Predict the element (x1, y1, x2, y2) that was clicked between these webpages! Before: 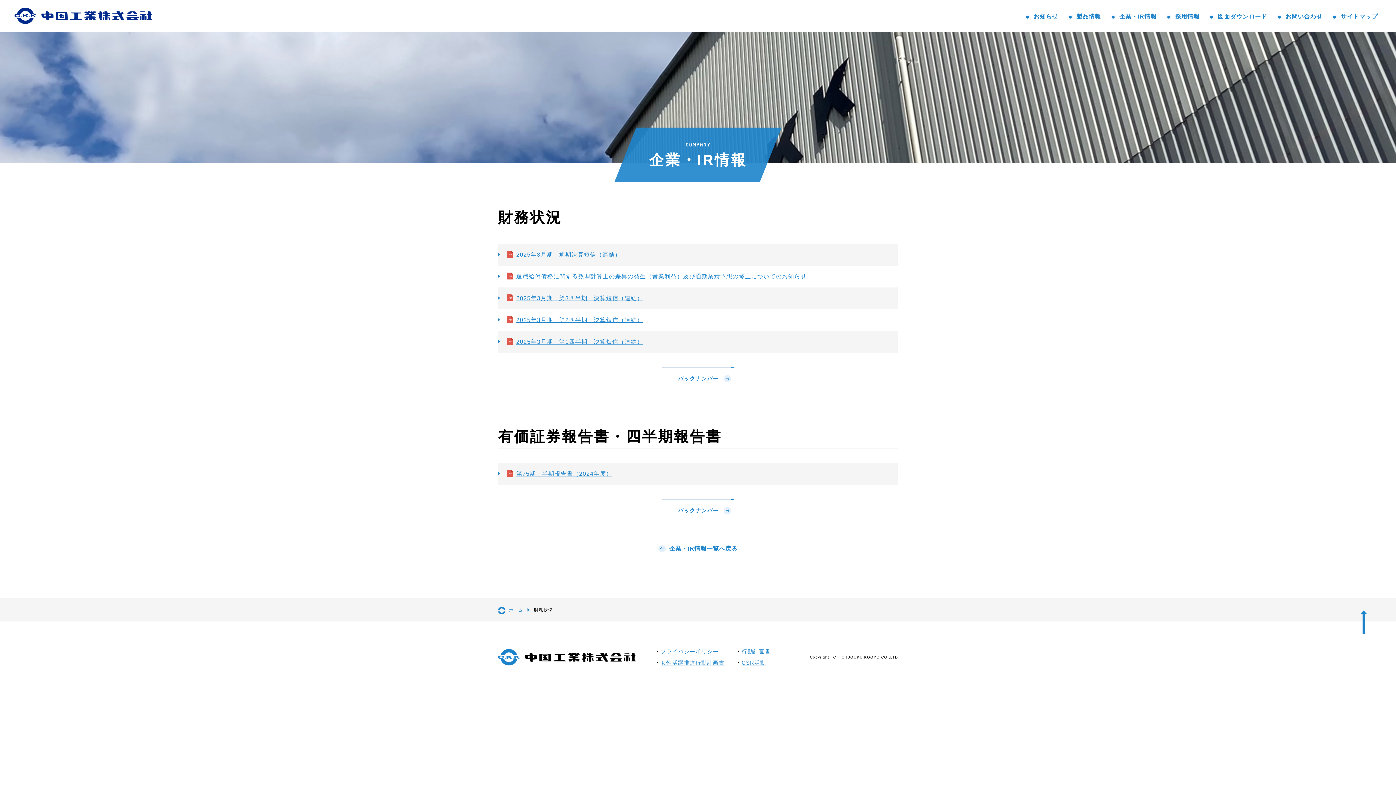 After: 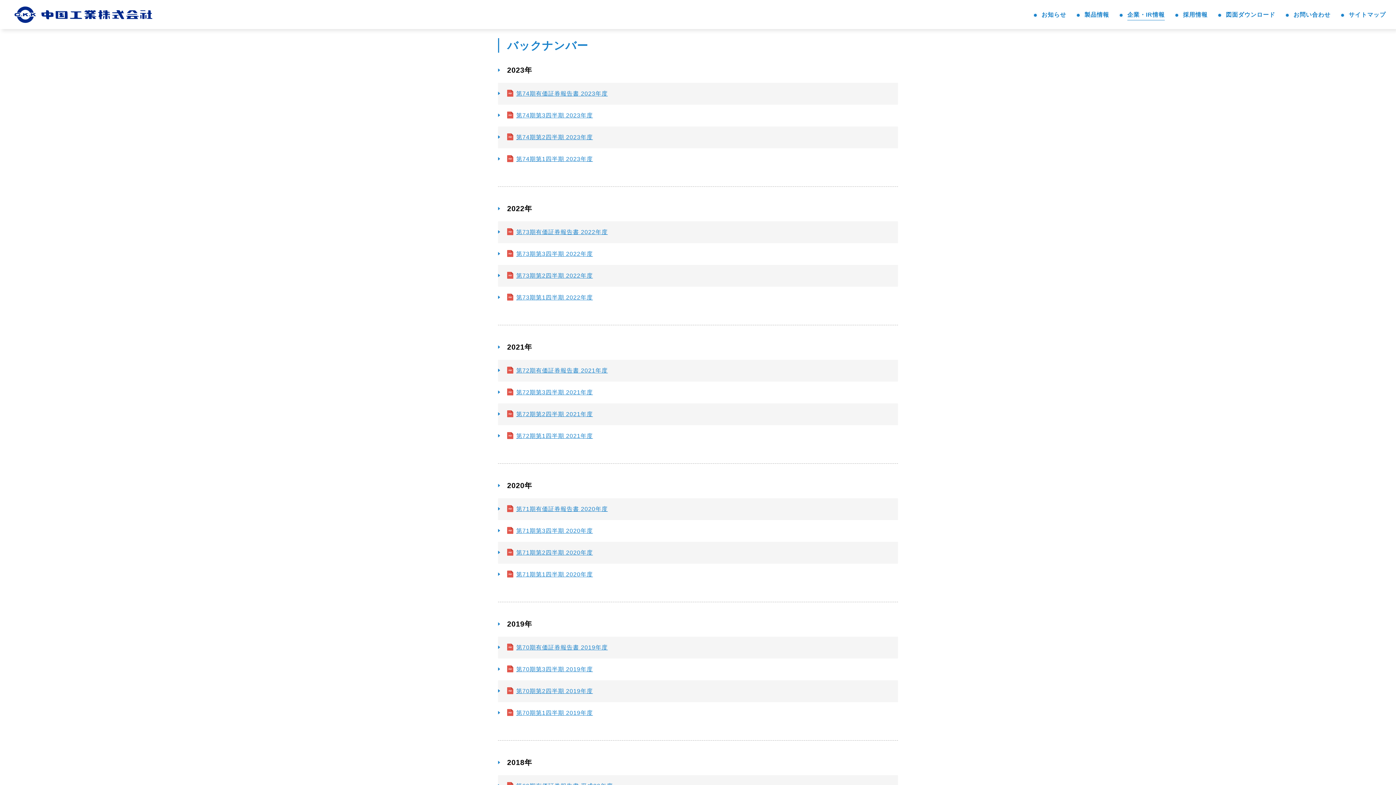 Action: bbox: (661, 499, 734, 521) label: バックナンバー